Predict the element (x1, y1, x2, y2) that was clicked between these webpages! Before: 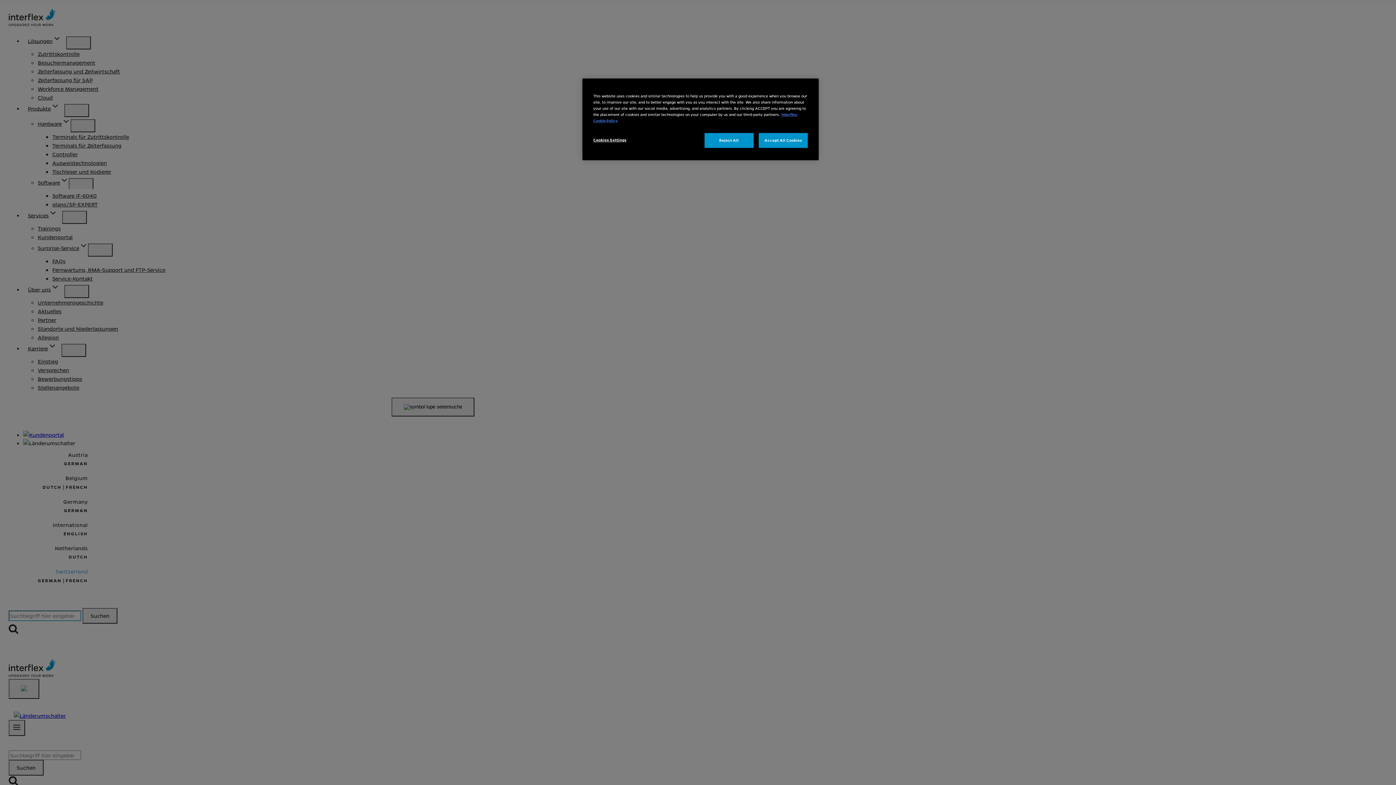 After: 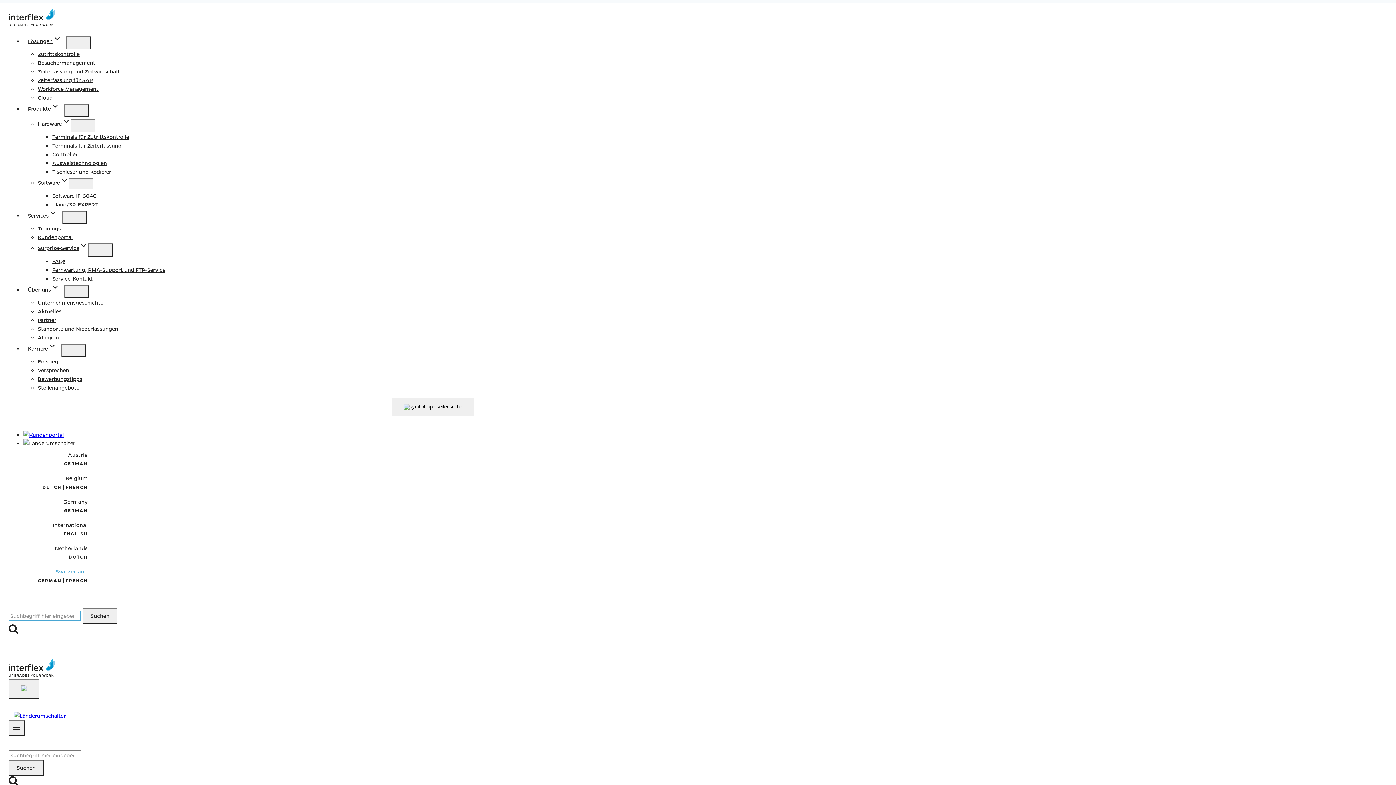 Action: bbox: (704, 133, 753, 148) label: Reject All